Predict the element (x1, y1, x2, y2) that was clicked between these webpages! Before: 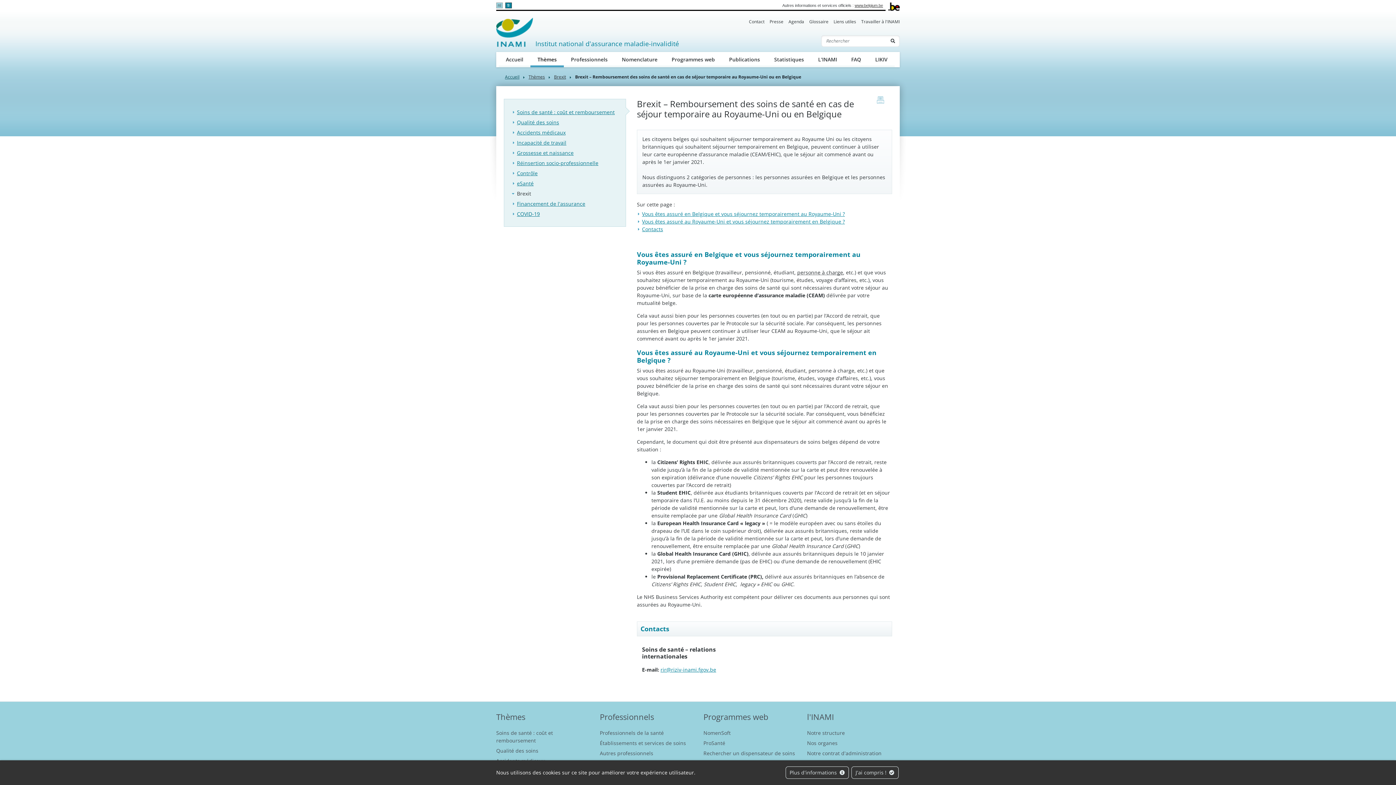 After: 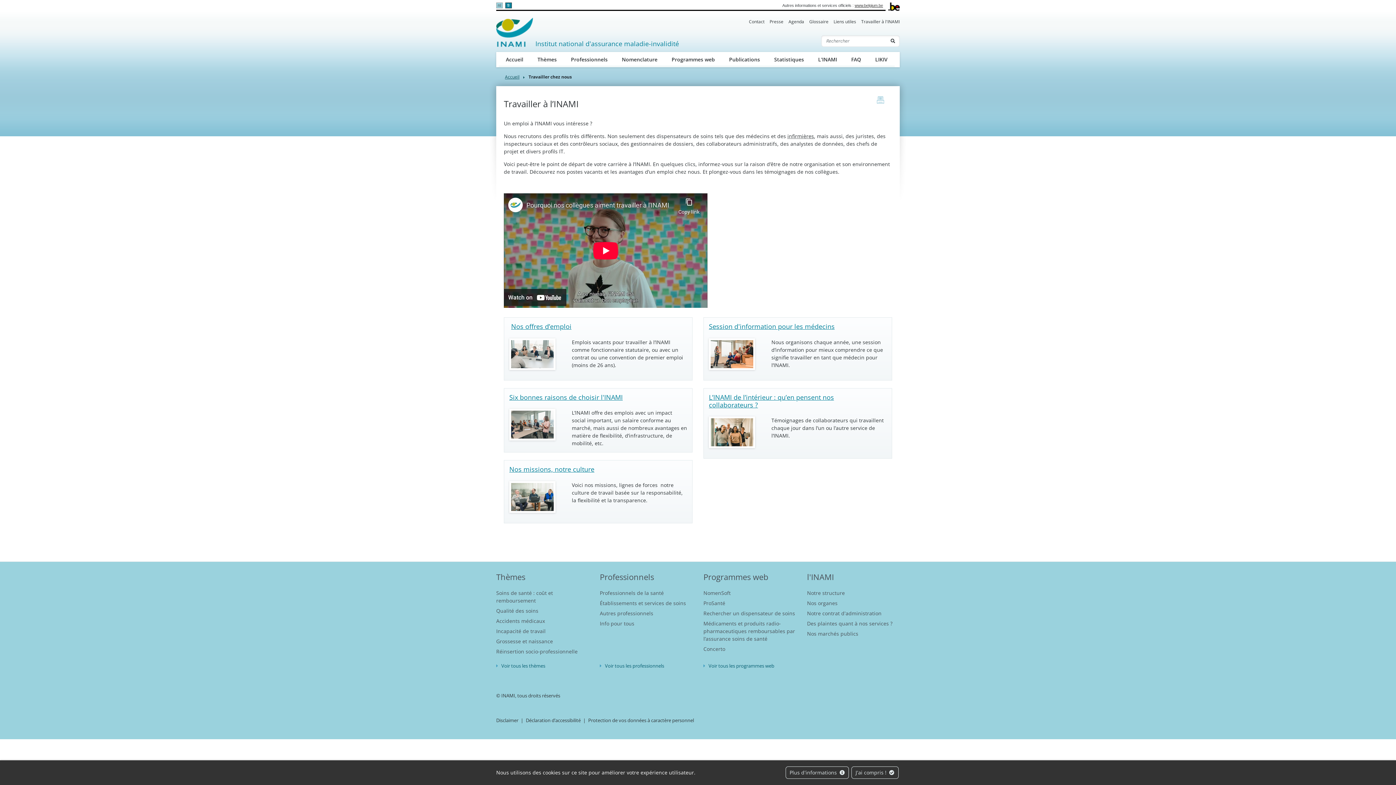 Action: label: Travailler à l'INAMI bbox: (861, 18, 900, 25)